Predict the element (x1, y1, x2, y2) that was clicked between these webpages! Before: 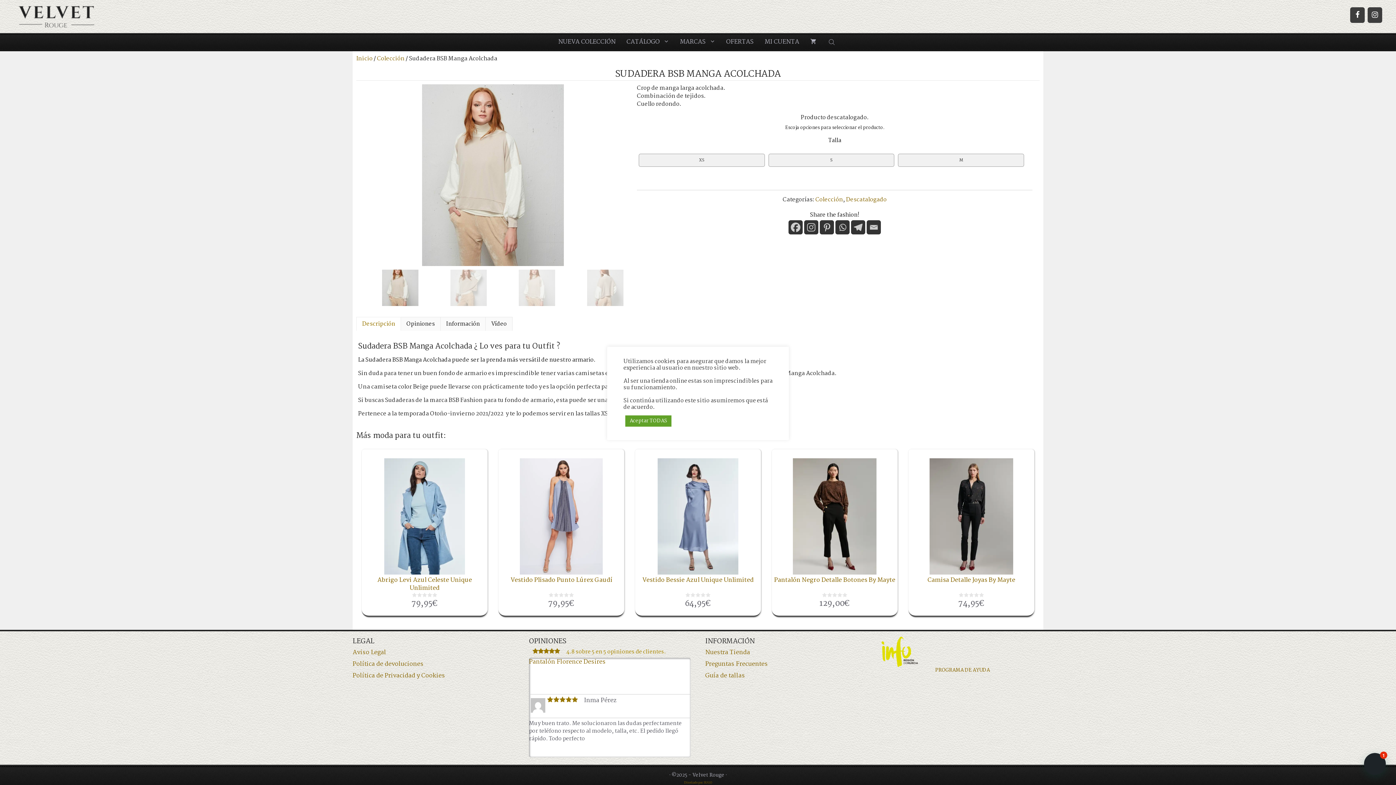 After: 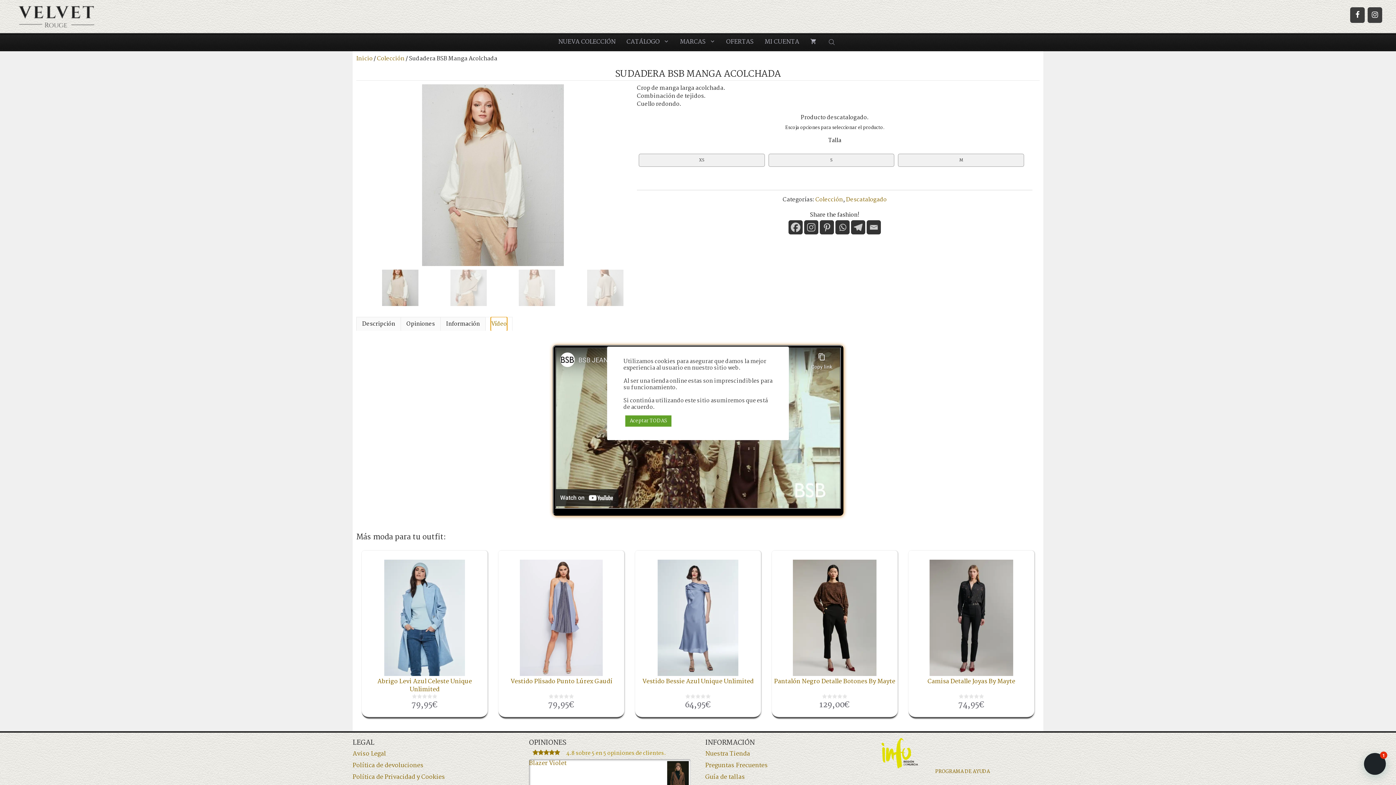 Action: label: Vídeo bbox: (491, 317, 506, 330)